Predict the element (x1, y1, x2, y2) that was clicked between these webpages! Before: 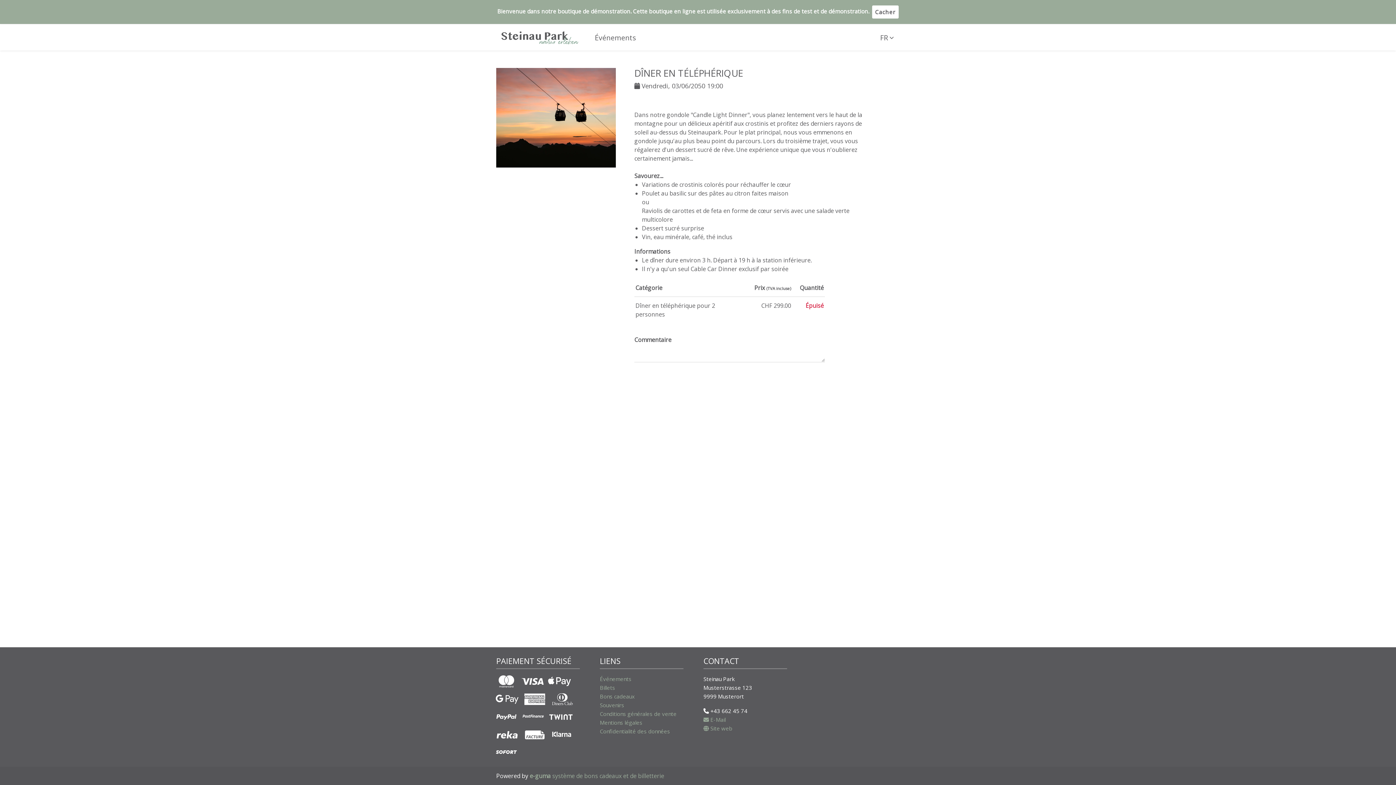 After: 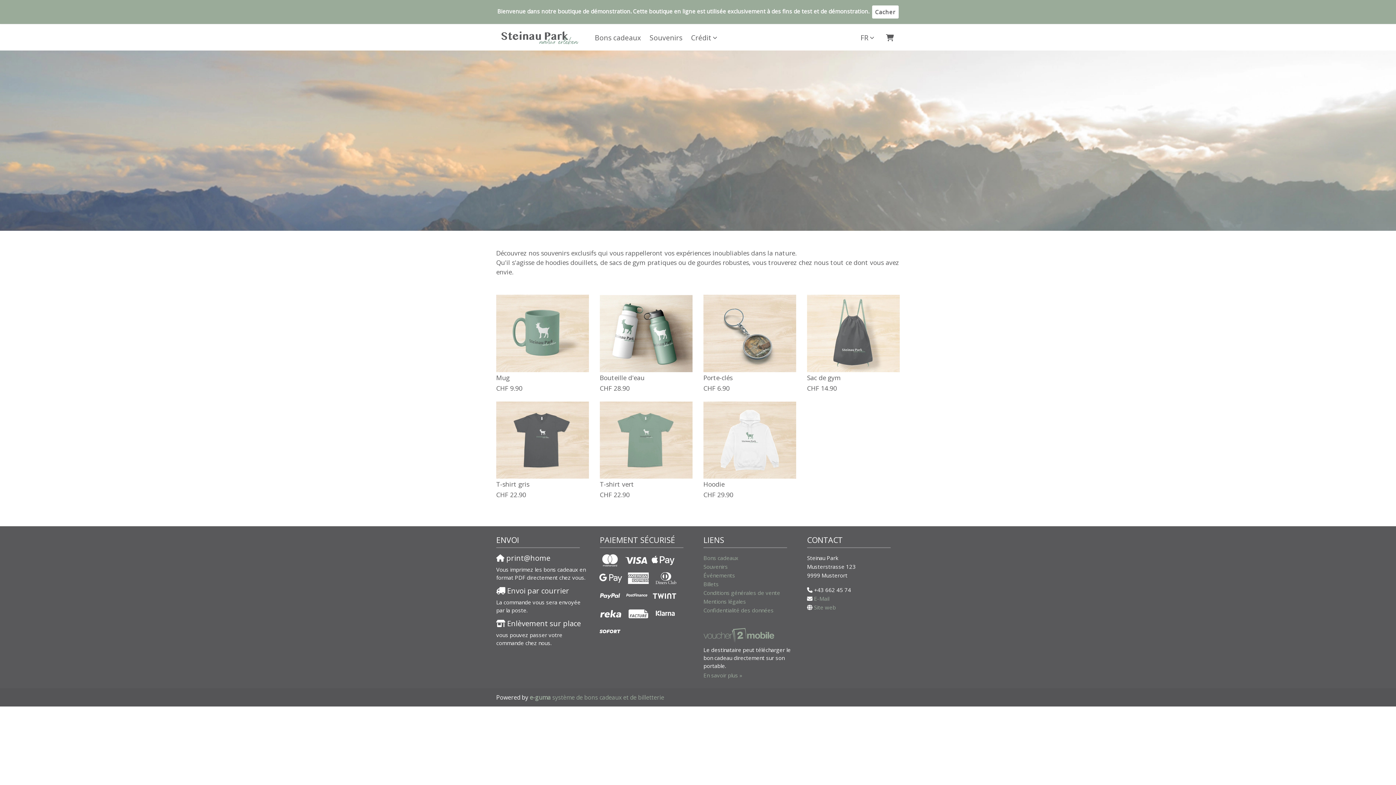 Action: bbox: (600, 701, 624, 709) label: Souvenirs